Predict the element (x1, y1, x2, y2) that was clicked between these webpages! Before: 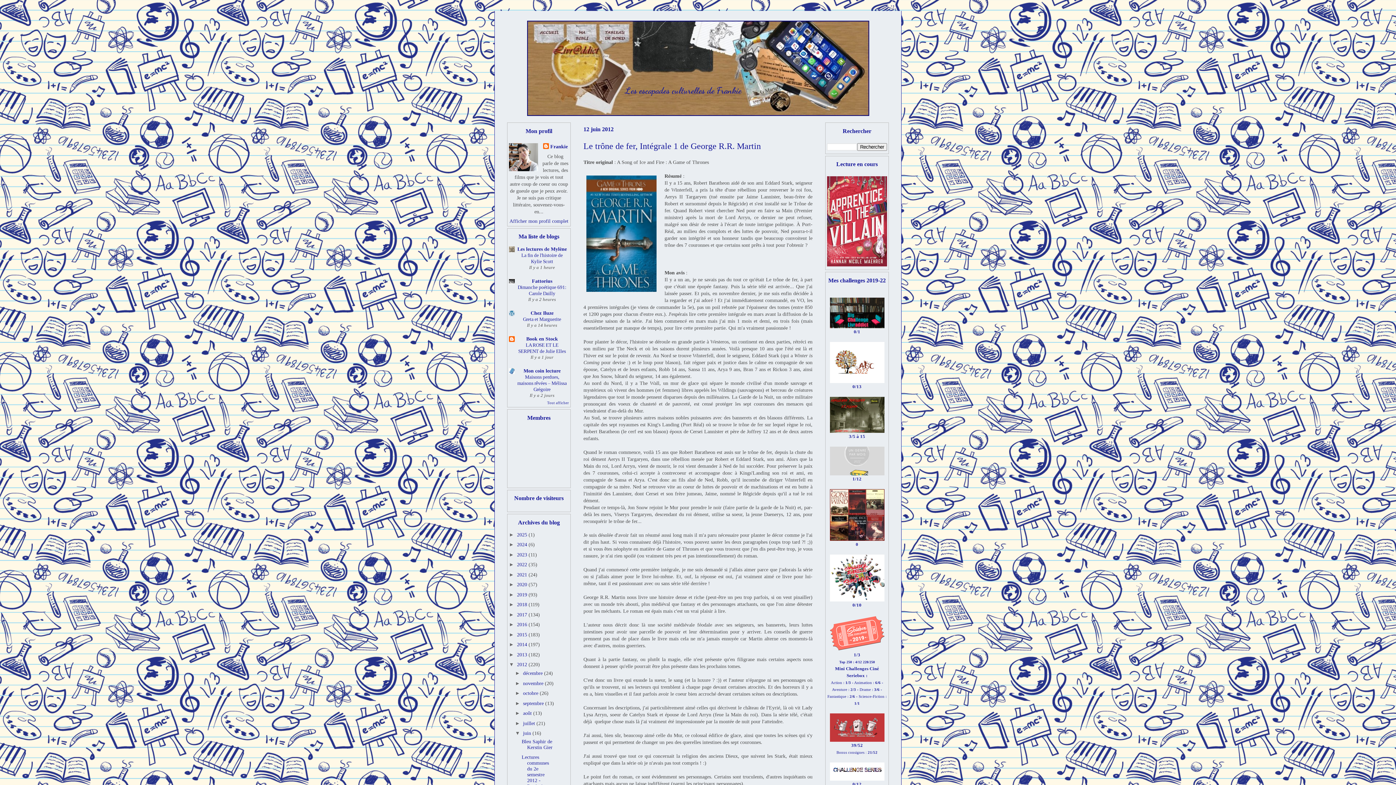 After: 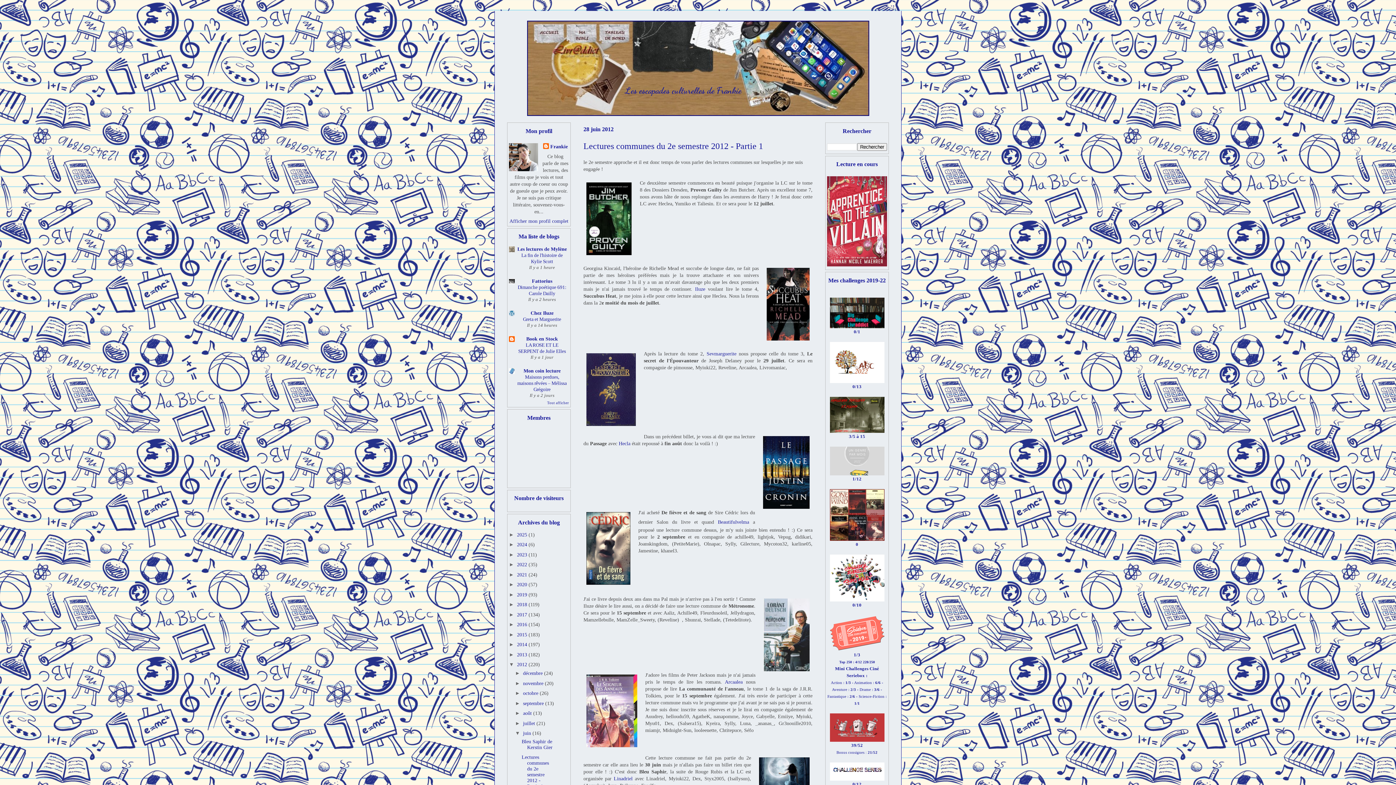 Action: bbox: (521, 754, 549, 789) label: Lectures communes du 2e semestre 2012 - Partie 1